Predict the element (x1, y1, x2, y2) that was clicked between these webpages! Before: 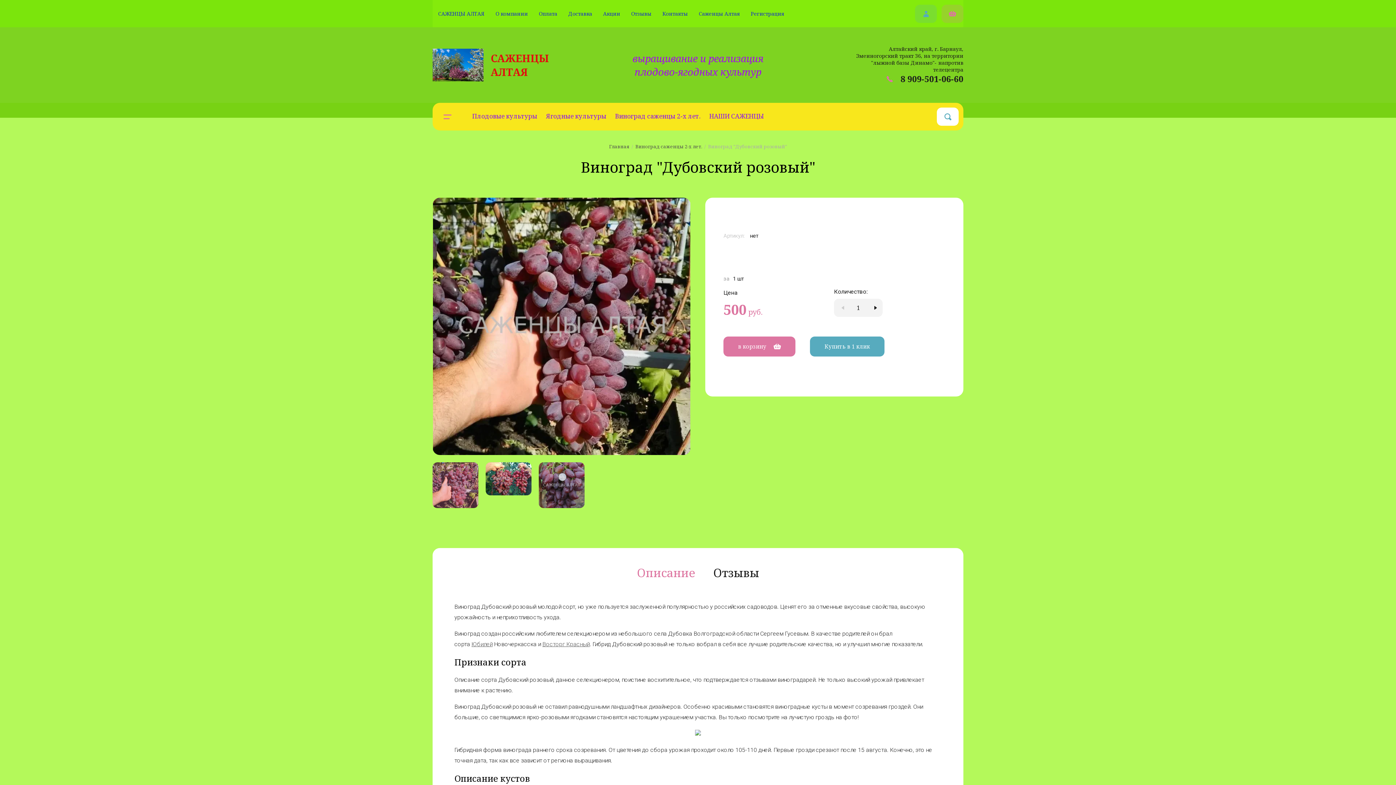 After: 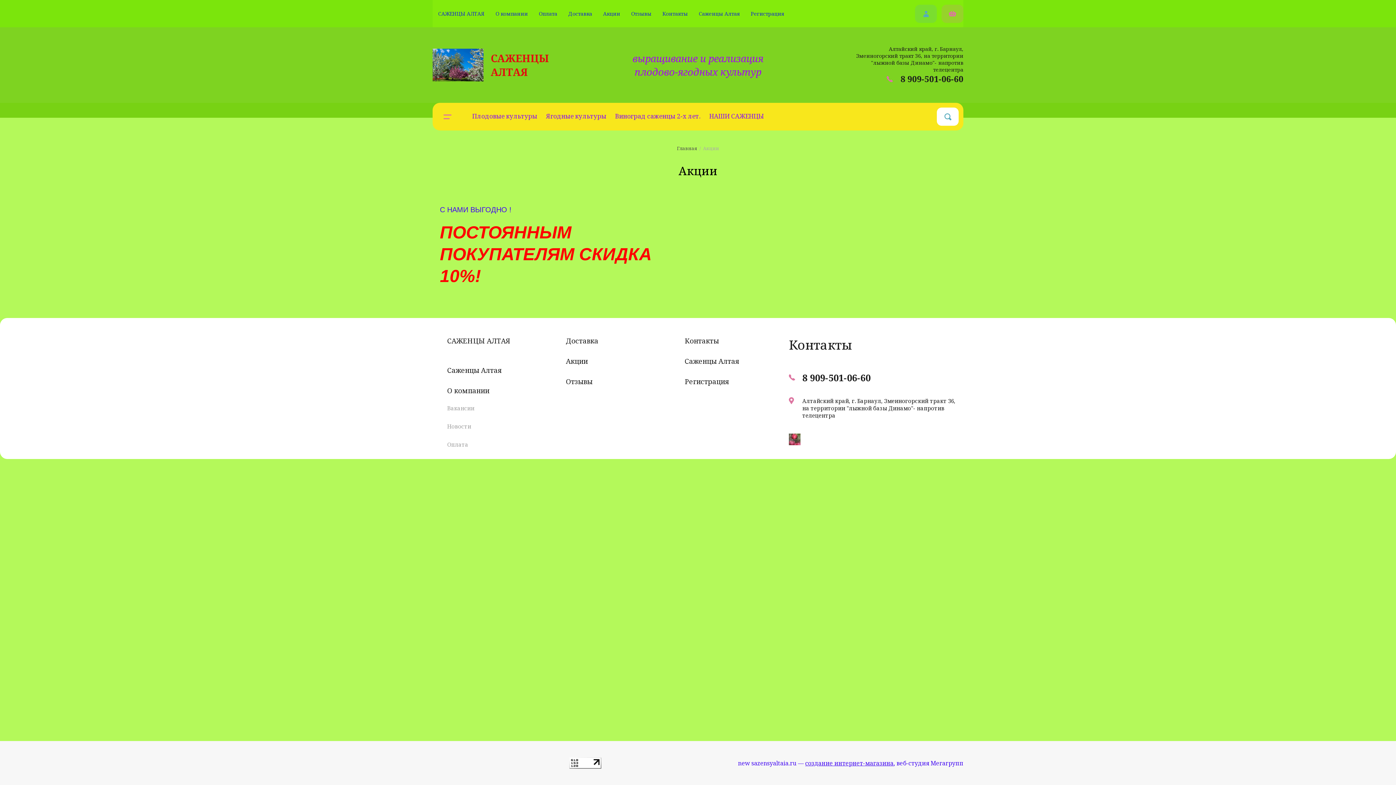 Action: label: Акции bbox: (597, 0, 625, 27)